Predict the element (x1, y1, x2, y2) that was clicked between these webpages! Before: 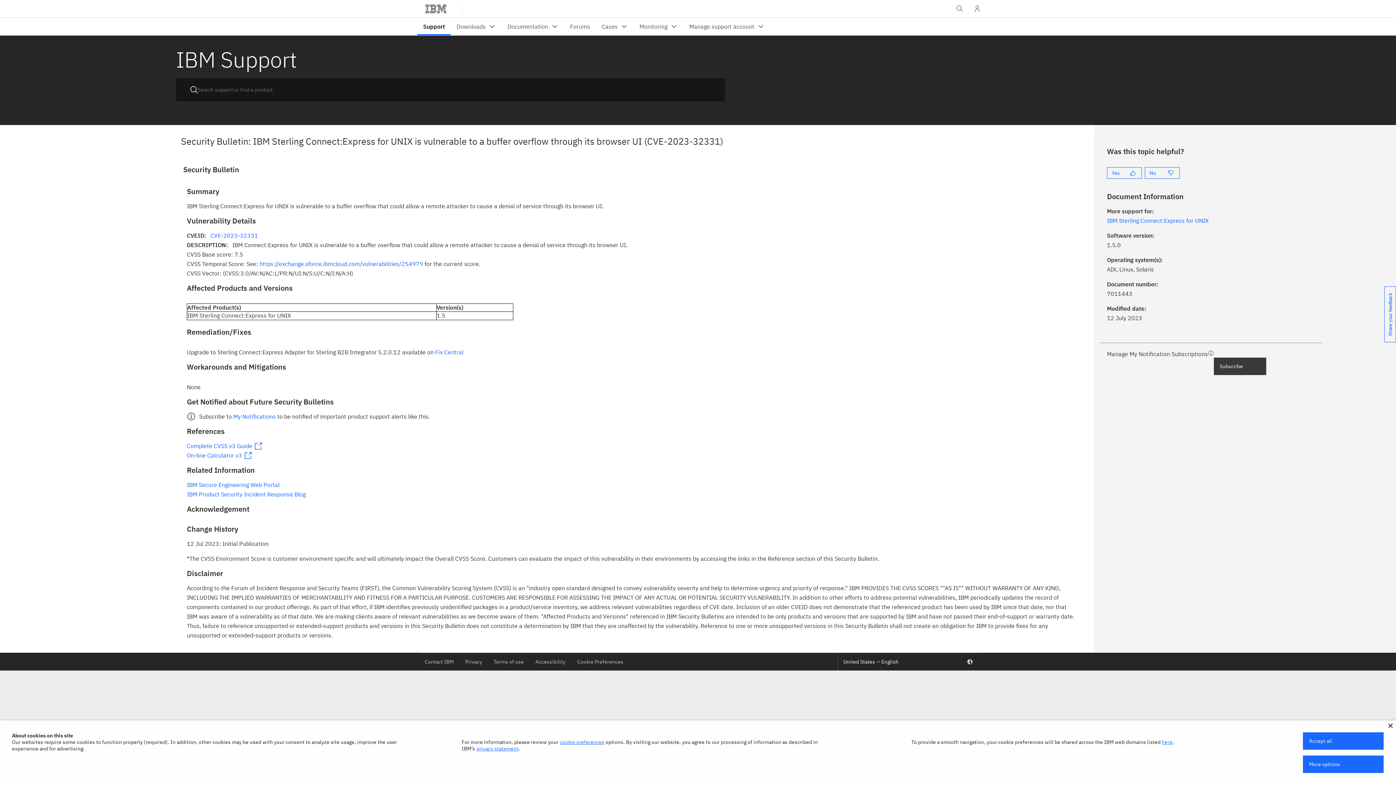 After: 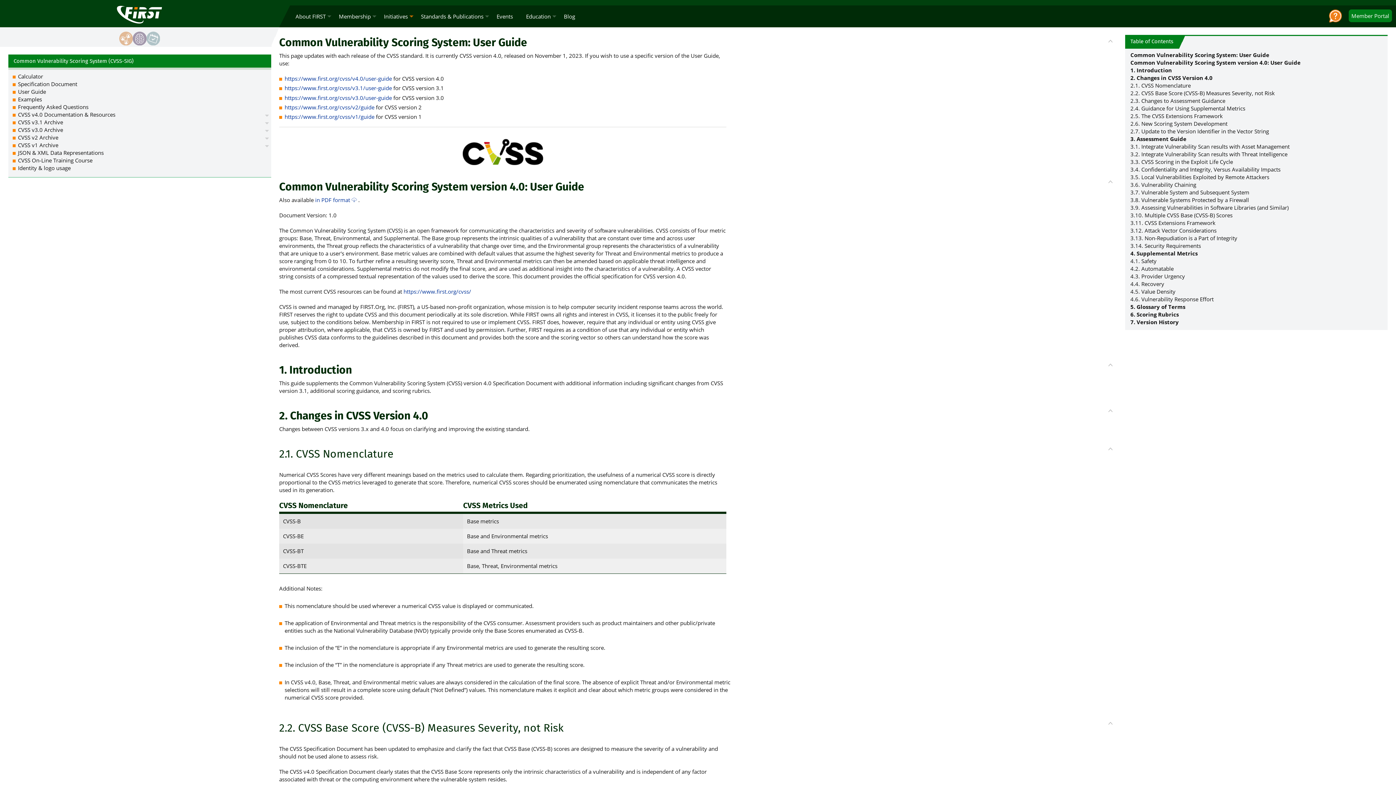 Action: bbox: (186, 442, 261, 449) label: Complete CVSS v3 Guide